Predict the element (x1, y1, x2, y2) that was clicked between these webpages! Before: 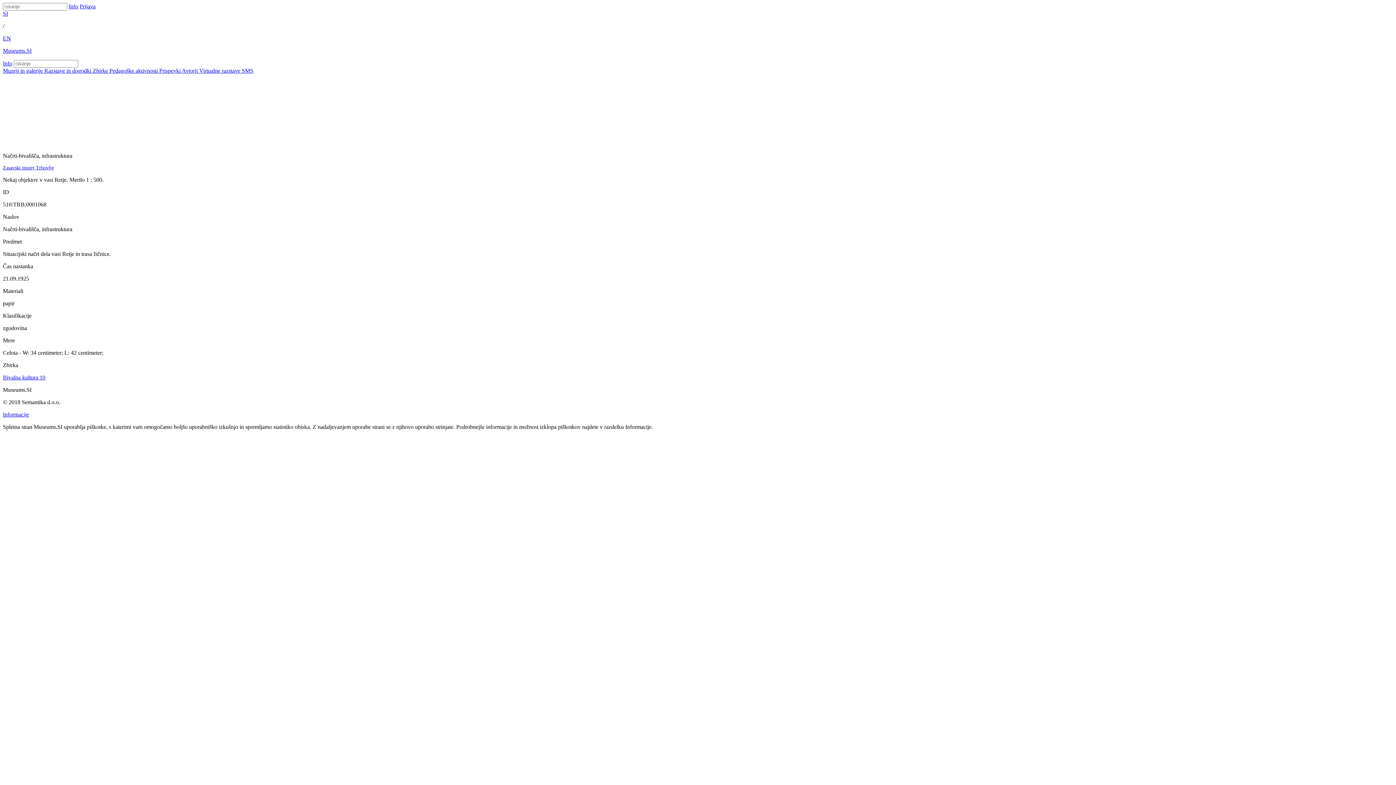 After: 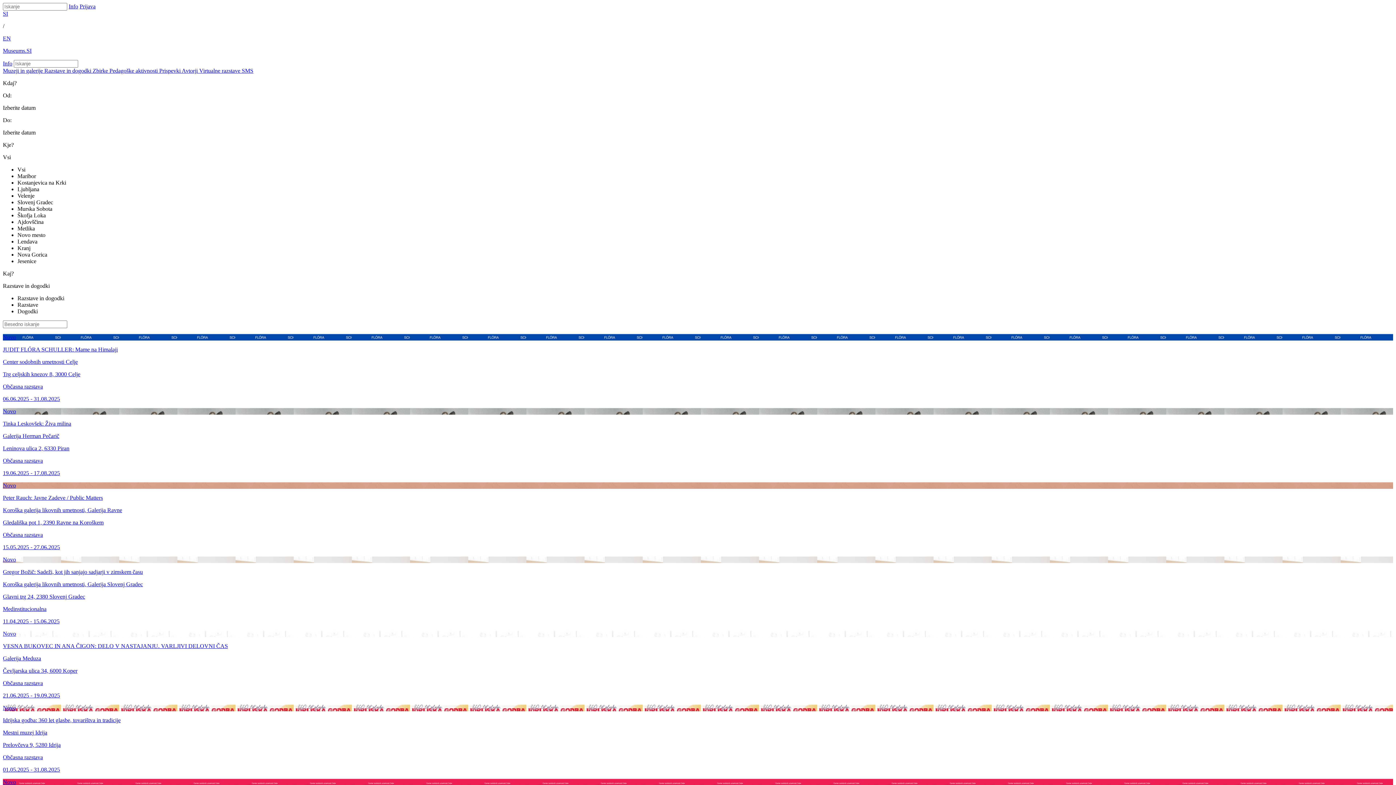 Action: label: Razstave in dogodki  bbox: (44, 67, 92, 73)